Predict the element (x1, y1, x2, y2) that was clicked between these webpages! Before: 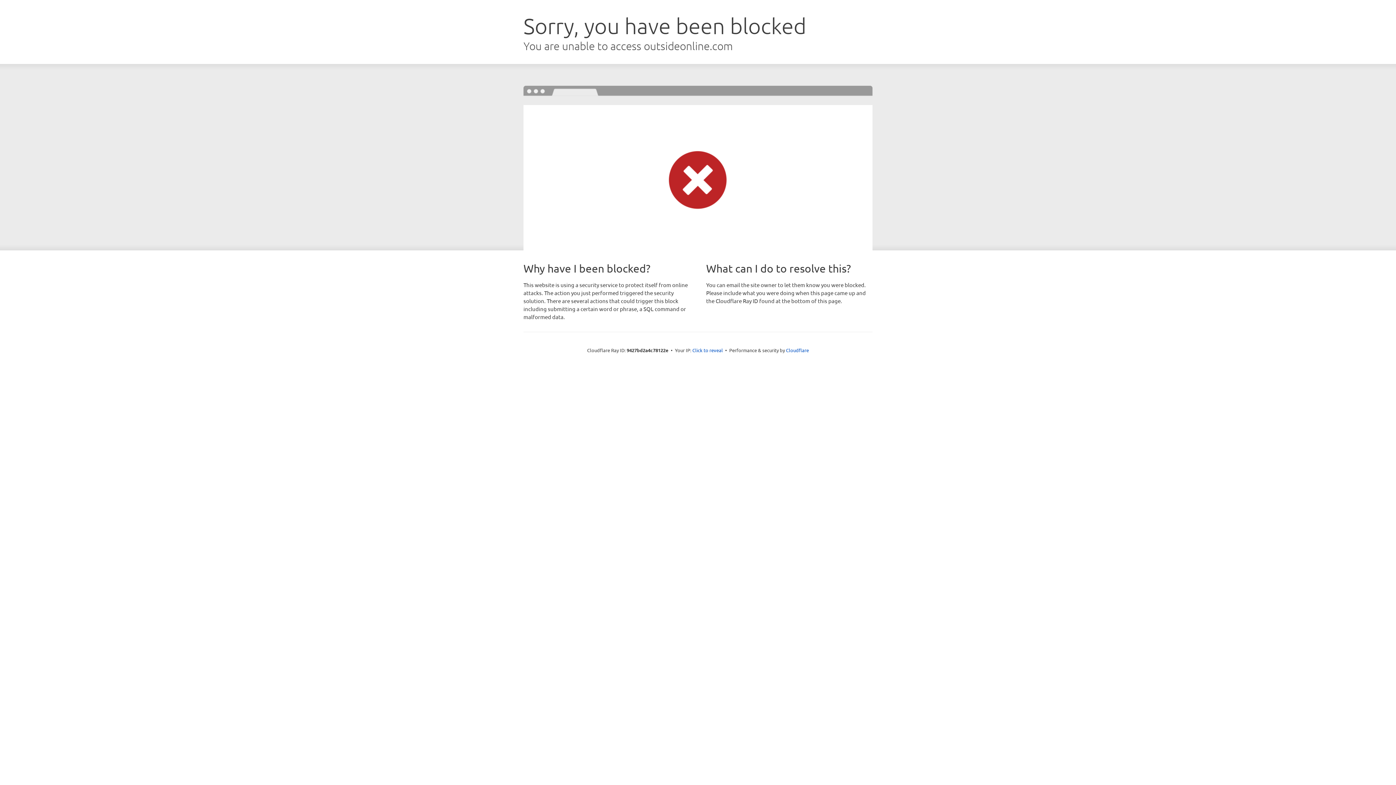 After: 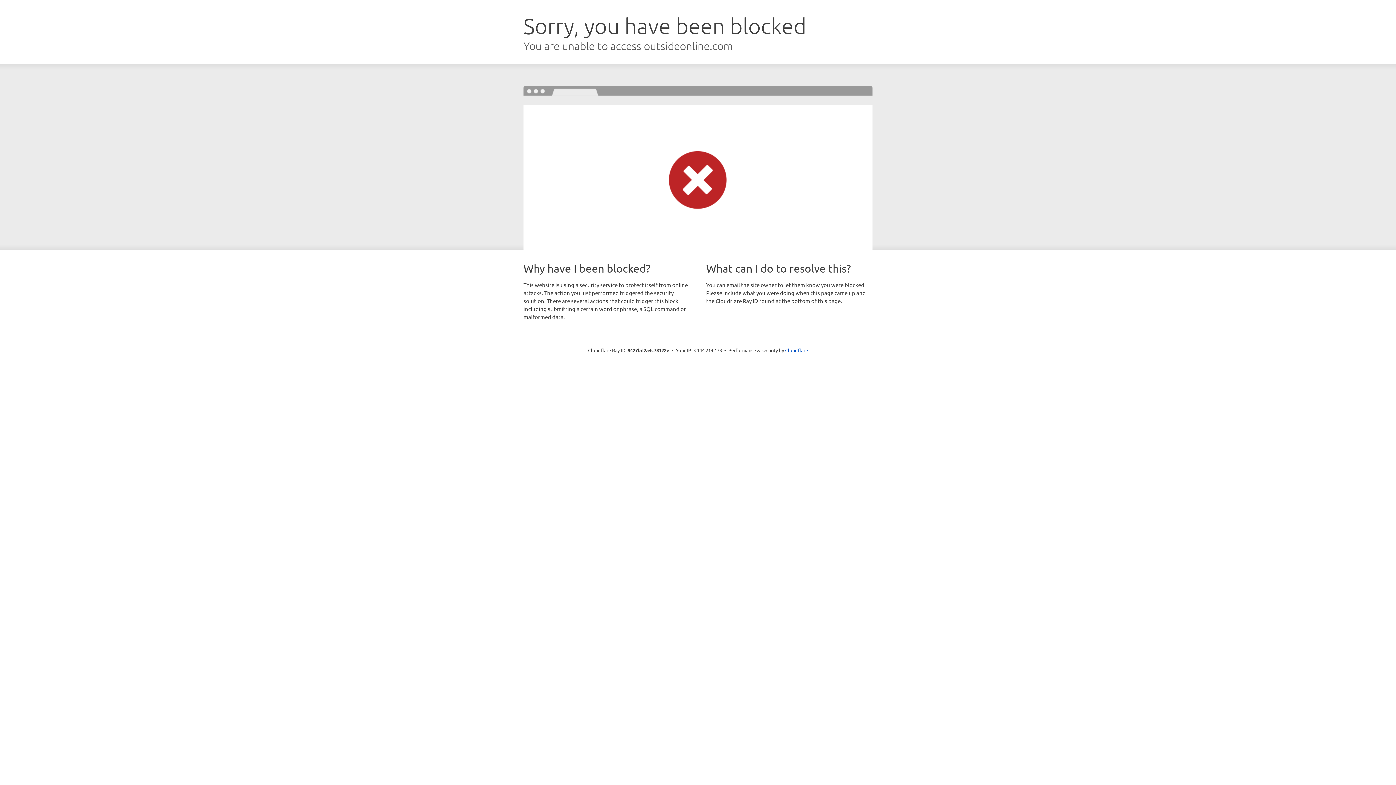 Action: bbox: (692, 346, 723, 353) label: Click to reveal